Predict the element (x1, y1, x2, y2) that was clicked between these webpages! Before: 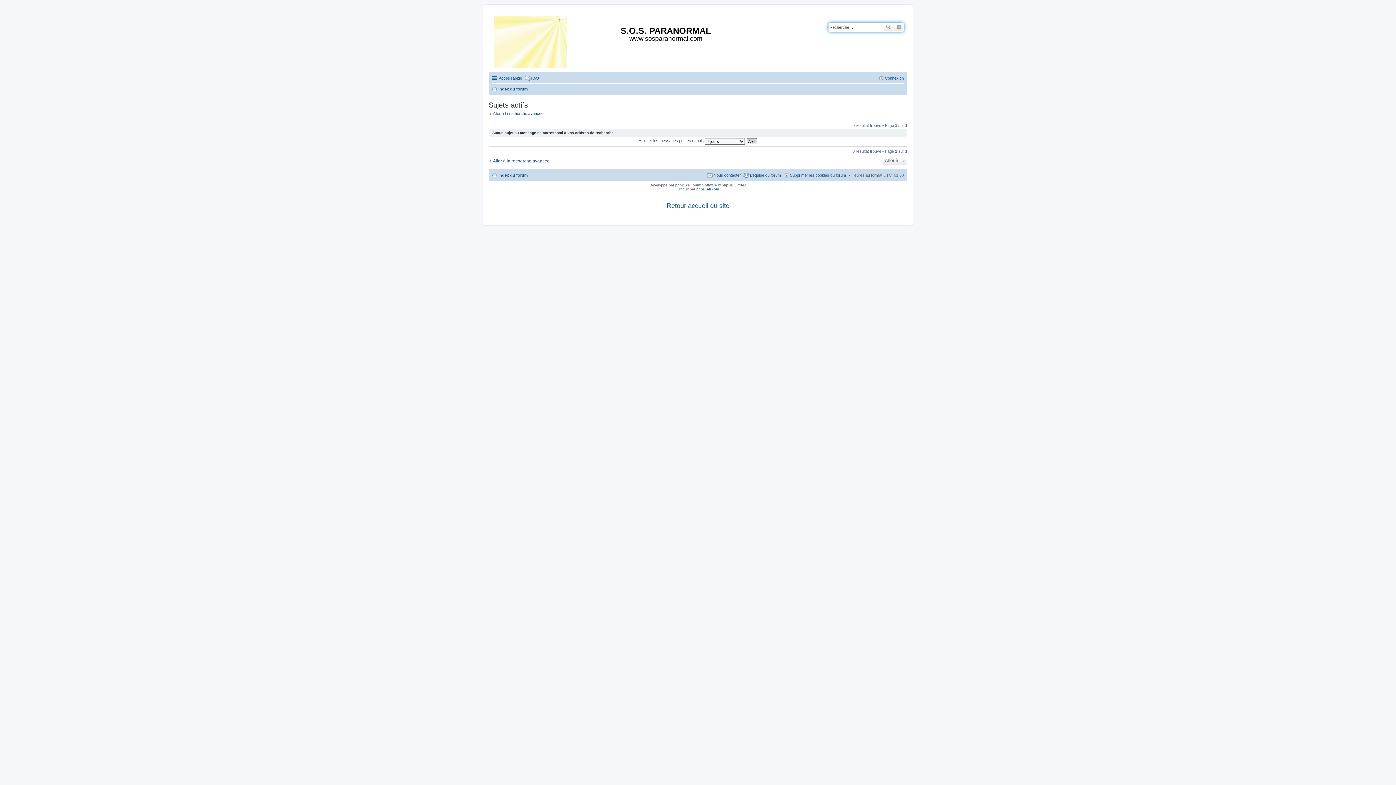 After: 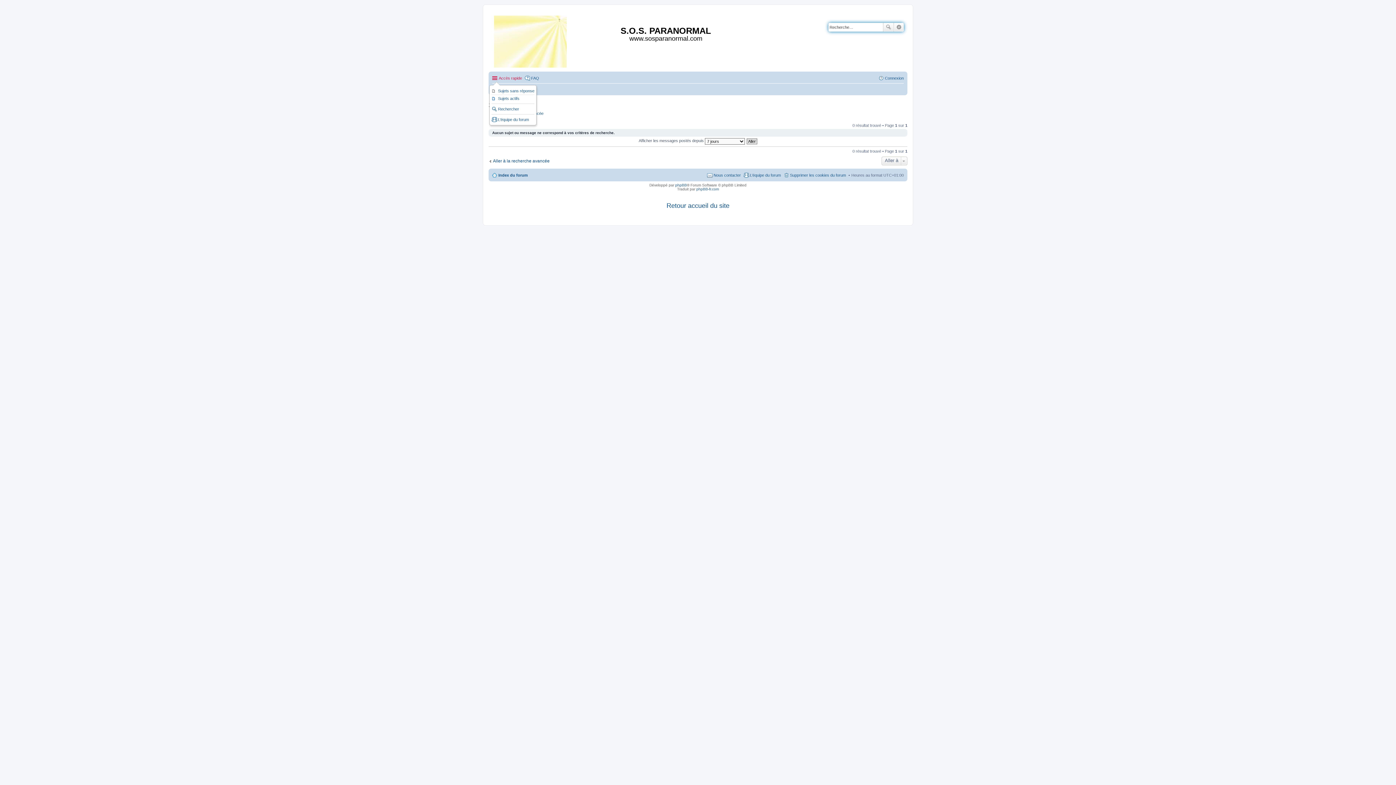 Action: bbox: (492, 73, 522, 82) label: Accès rapide